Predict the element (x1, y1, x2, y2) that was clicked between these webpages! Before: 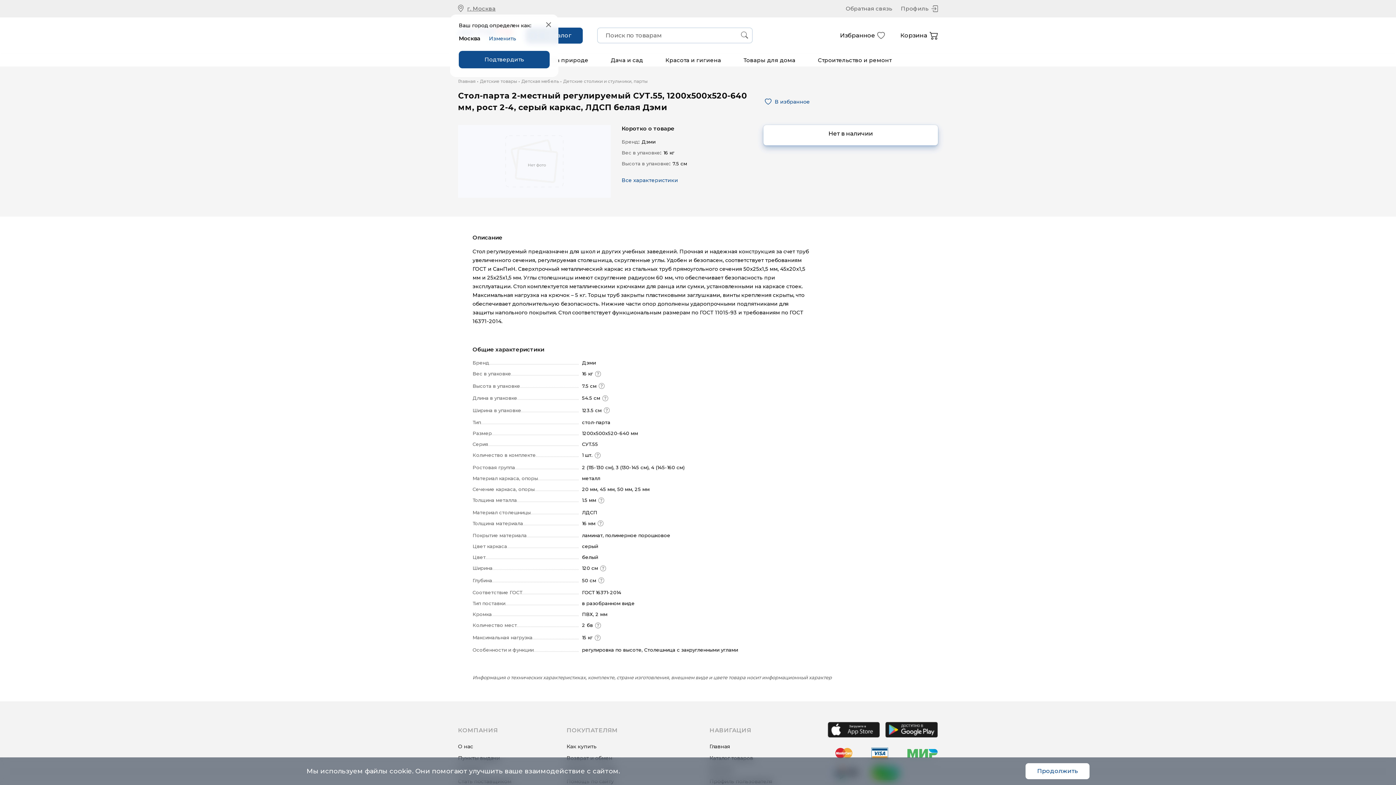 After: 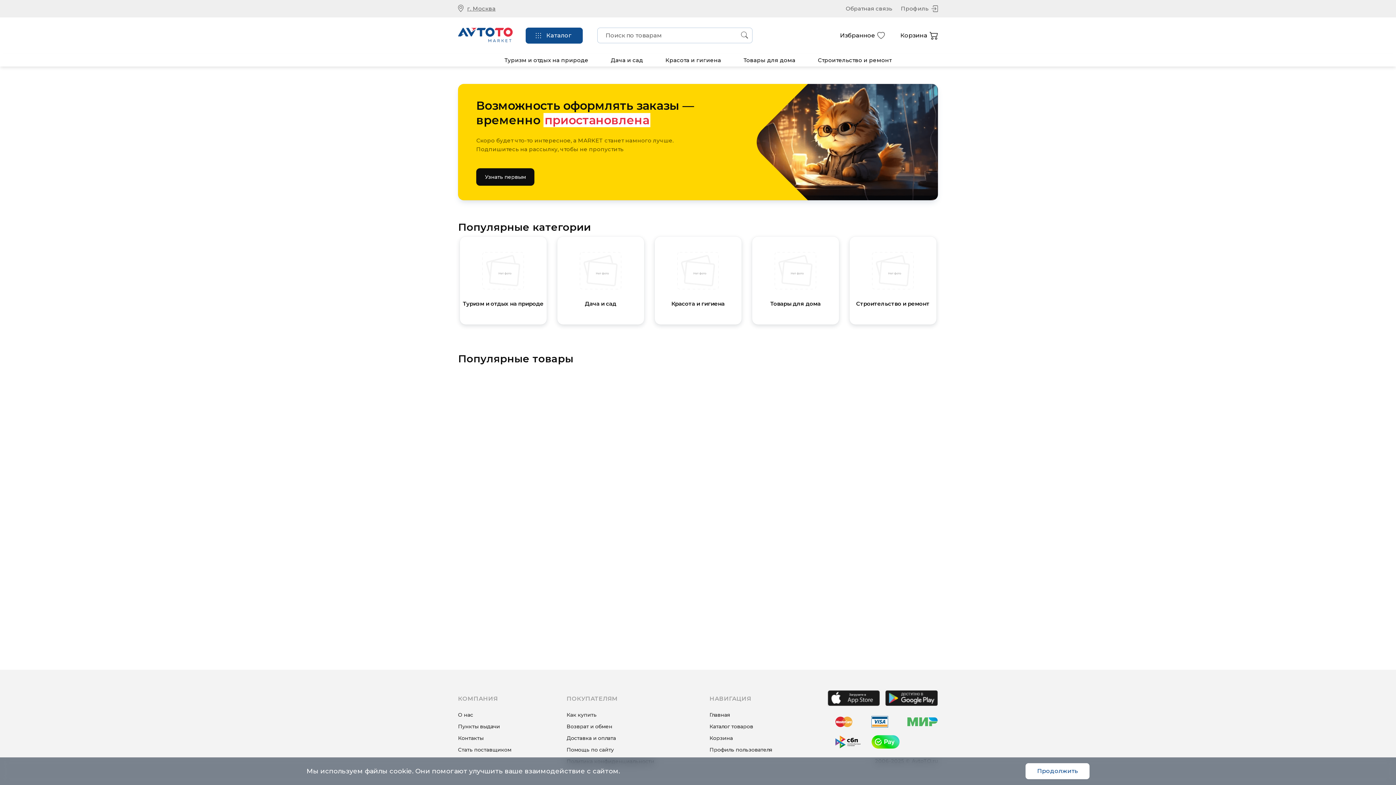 Action: bbox: (458, 78, 478, 84) label: Главная•